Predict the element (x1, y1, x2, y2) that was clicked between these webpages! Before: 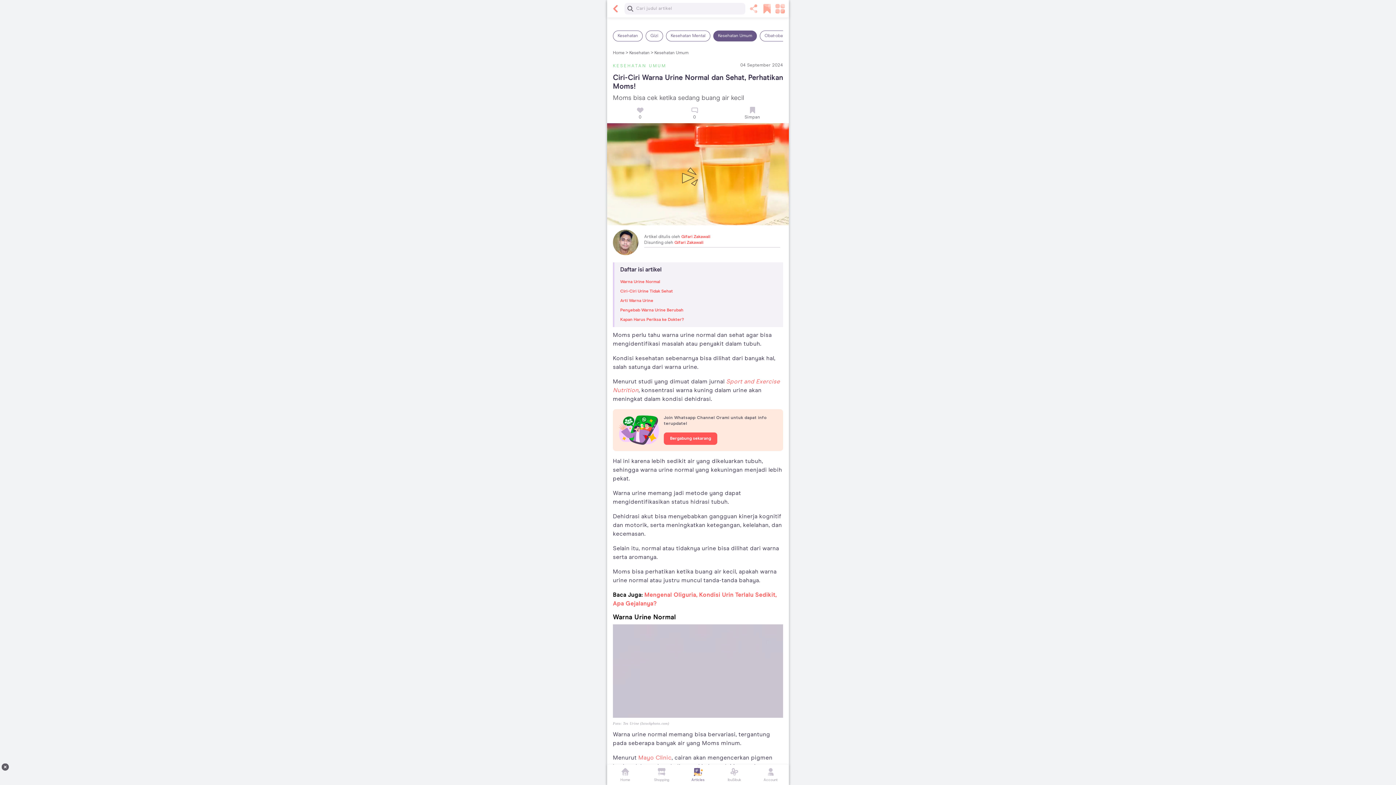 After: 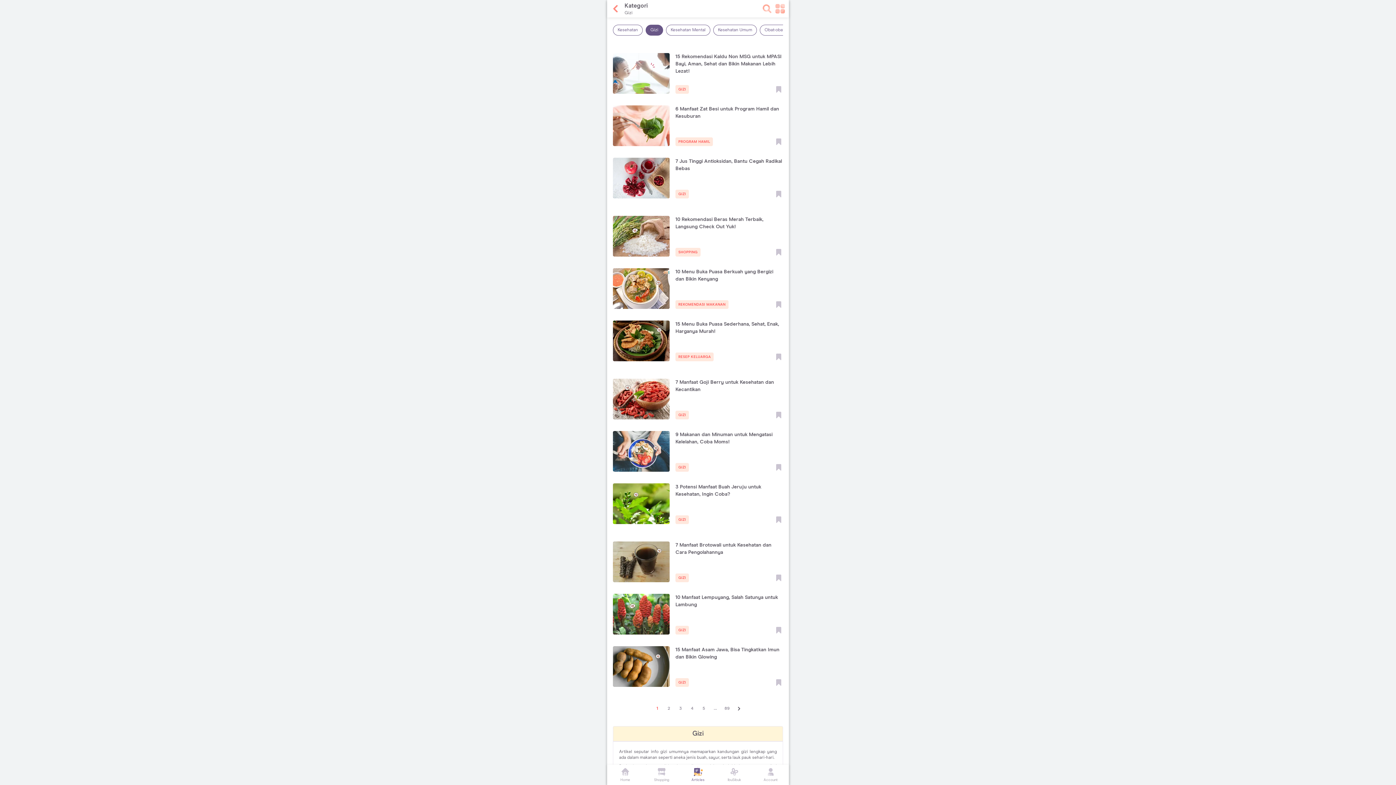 Action: bbox: (645, 30, 663, 41) label: Gizi